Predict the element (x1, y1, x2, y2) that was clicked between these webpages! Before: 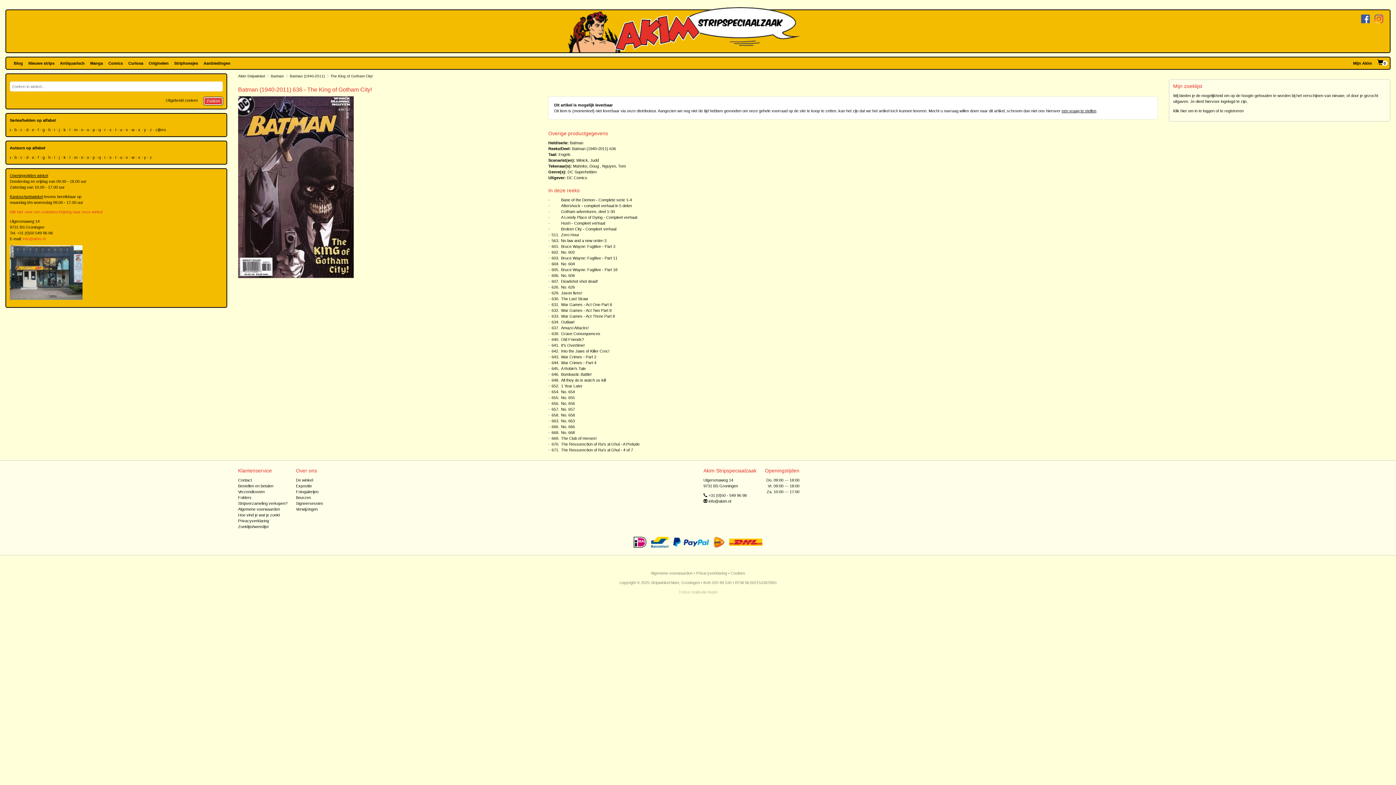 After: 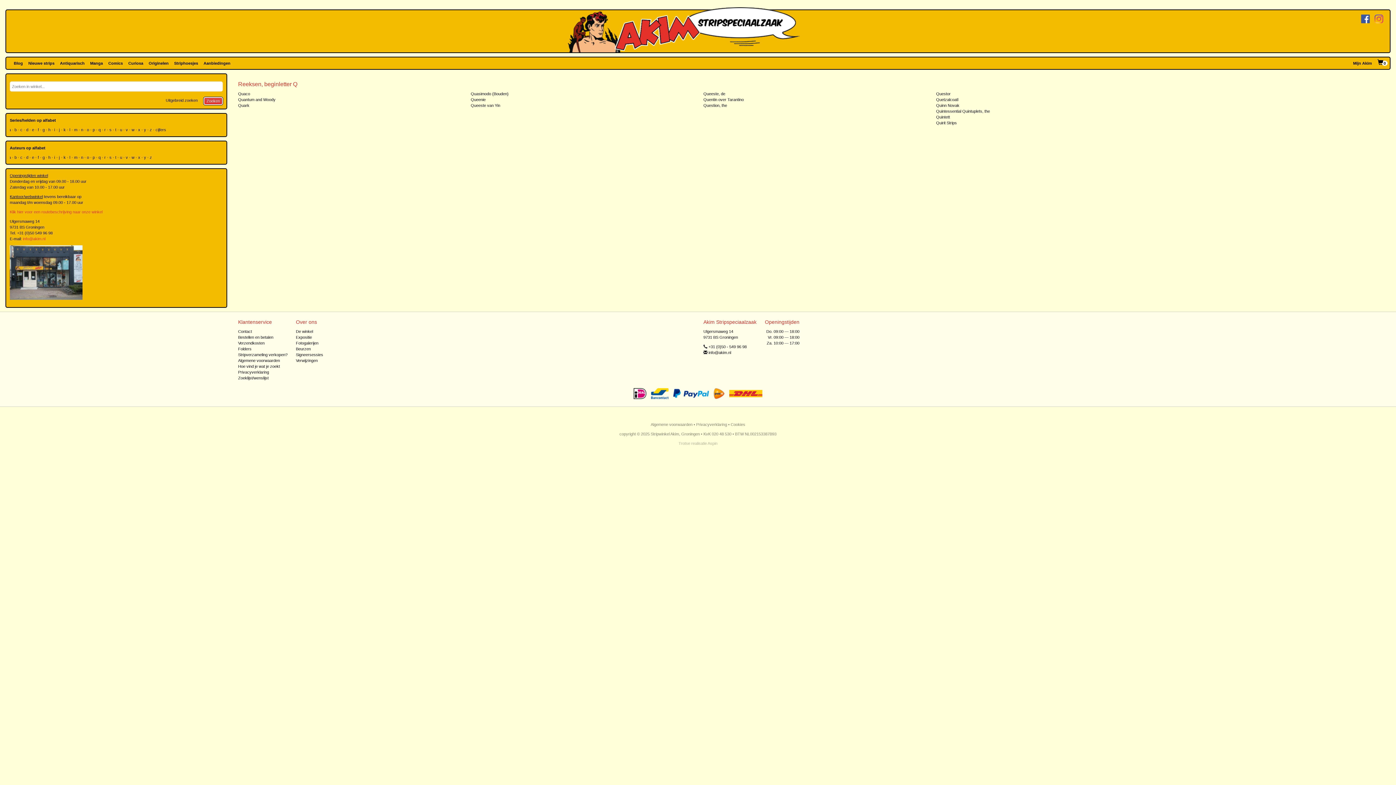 Action: bbox: (99, 126, 100, 132) label: q